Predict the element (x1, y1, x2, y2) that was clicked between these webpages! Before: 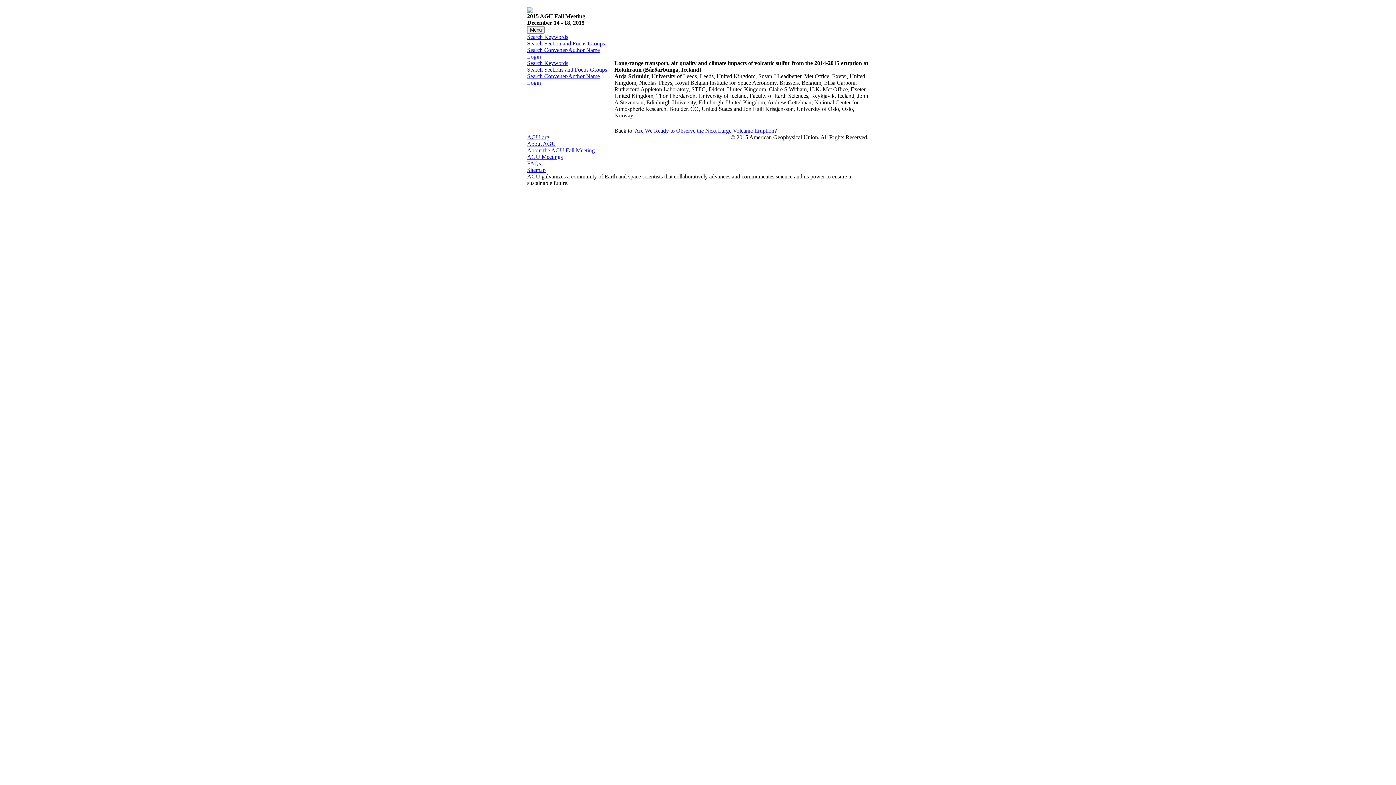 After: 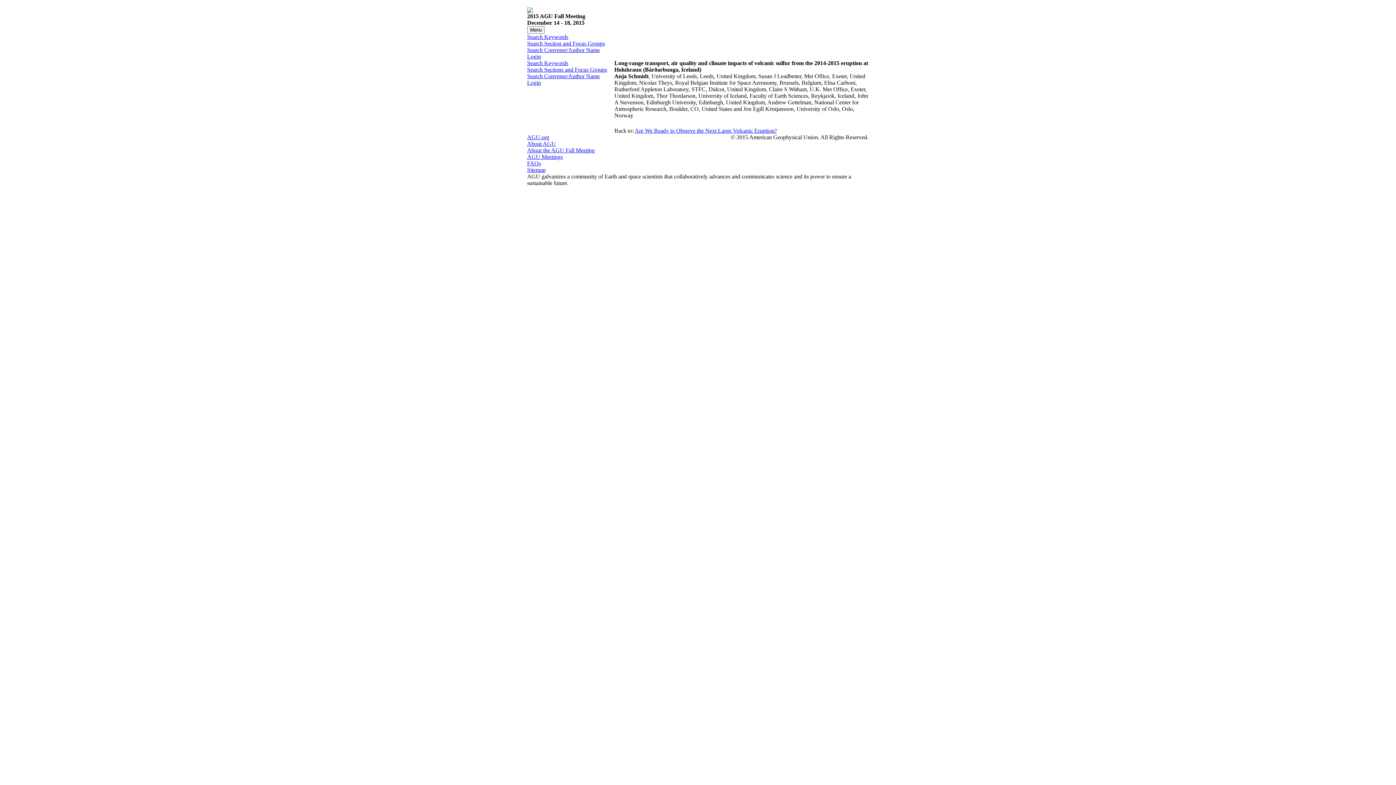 Action: label: AGU.org bbox: (527, 134, 549, 140)